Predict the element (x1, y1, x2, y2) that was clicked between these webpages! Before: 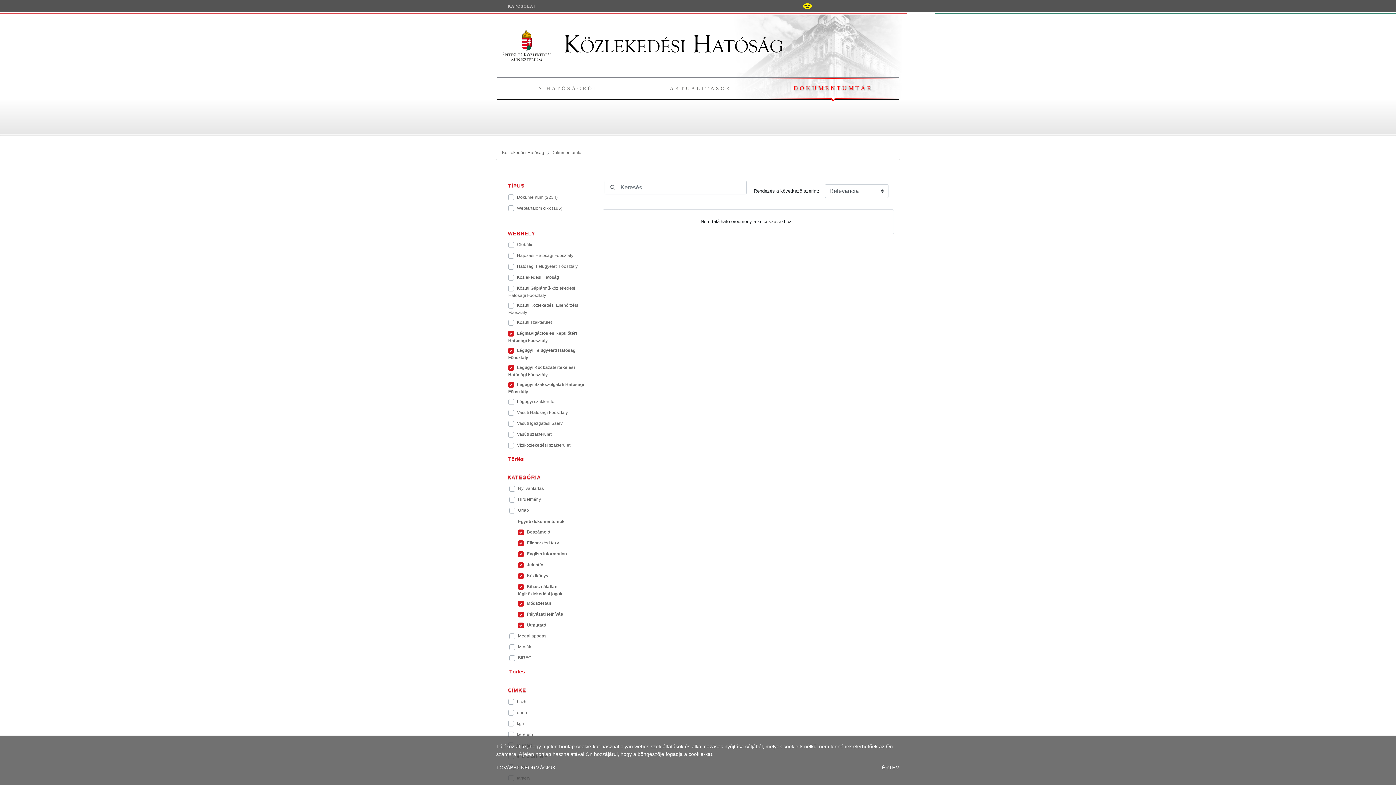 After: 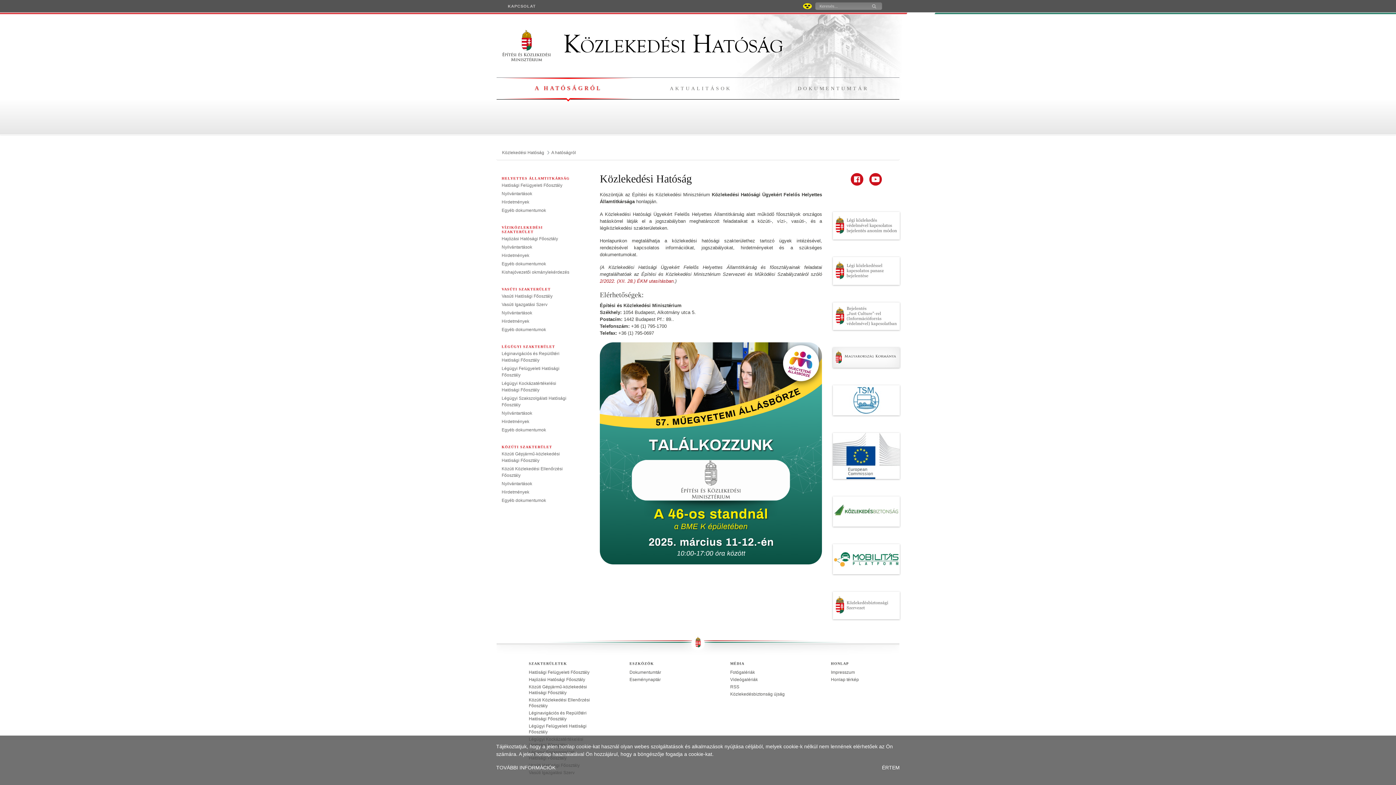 Action: bbox: (502, 29, 783, 59) label:  Közlekedési Hatóság